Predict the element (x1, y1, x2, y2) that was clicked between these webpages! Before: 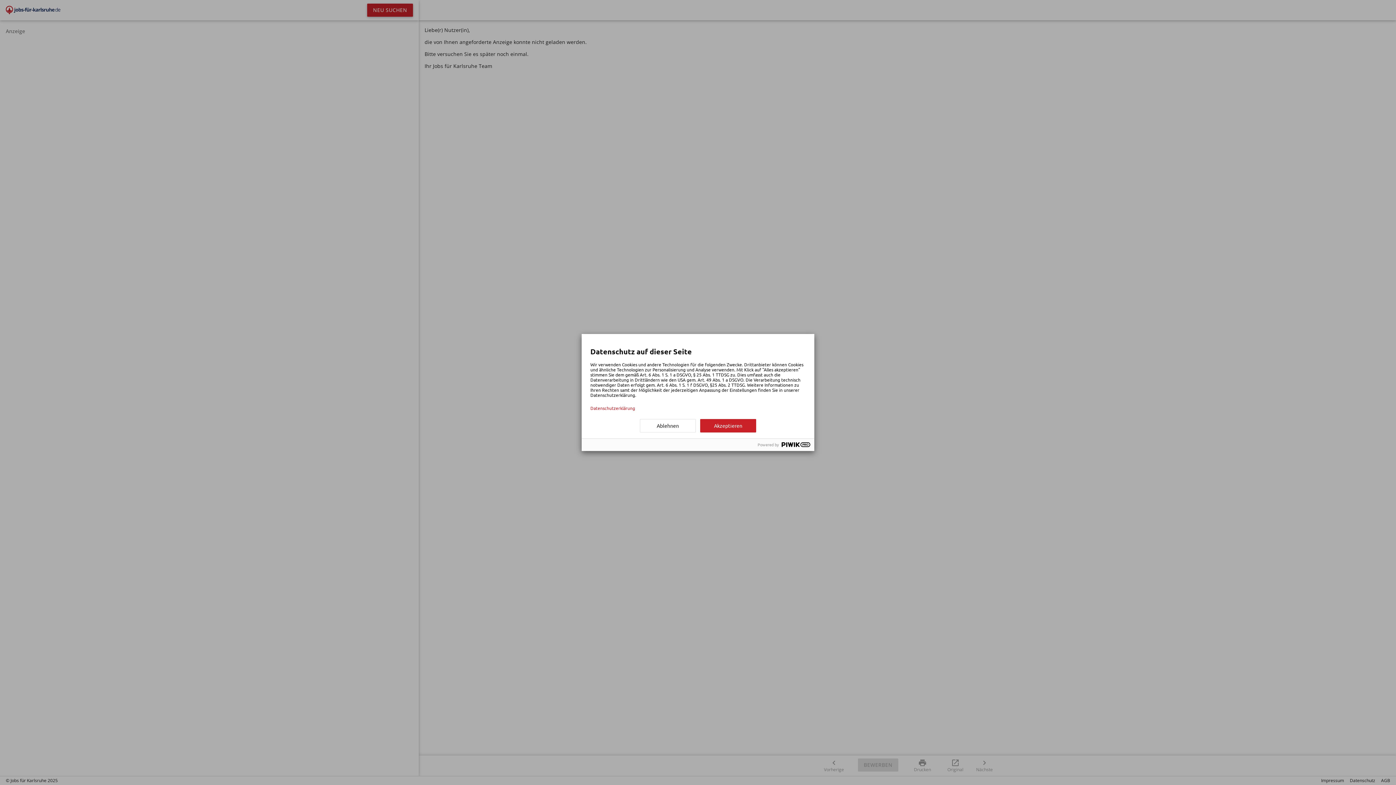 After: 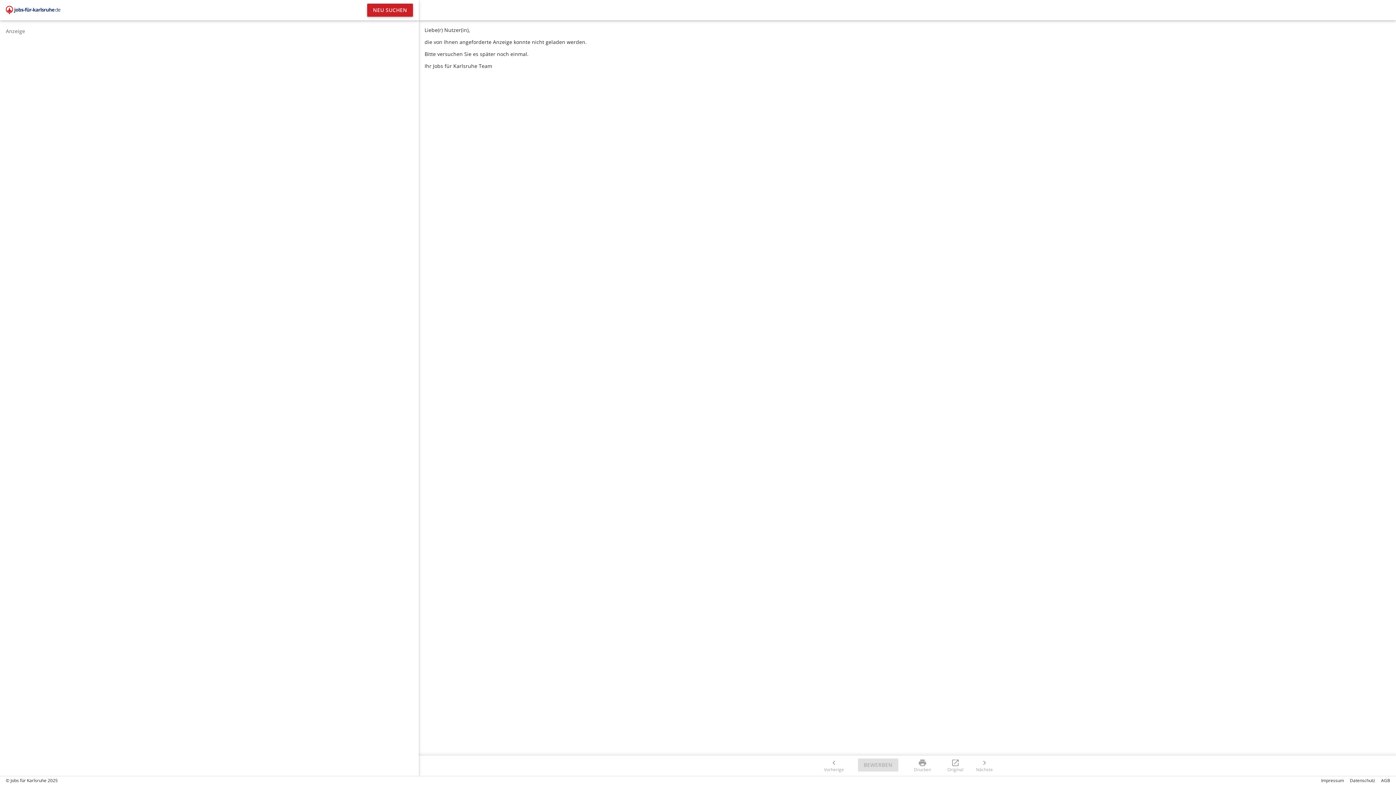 Action: bbox: (700, 419, 756, 432) label: Akzeptieren